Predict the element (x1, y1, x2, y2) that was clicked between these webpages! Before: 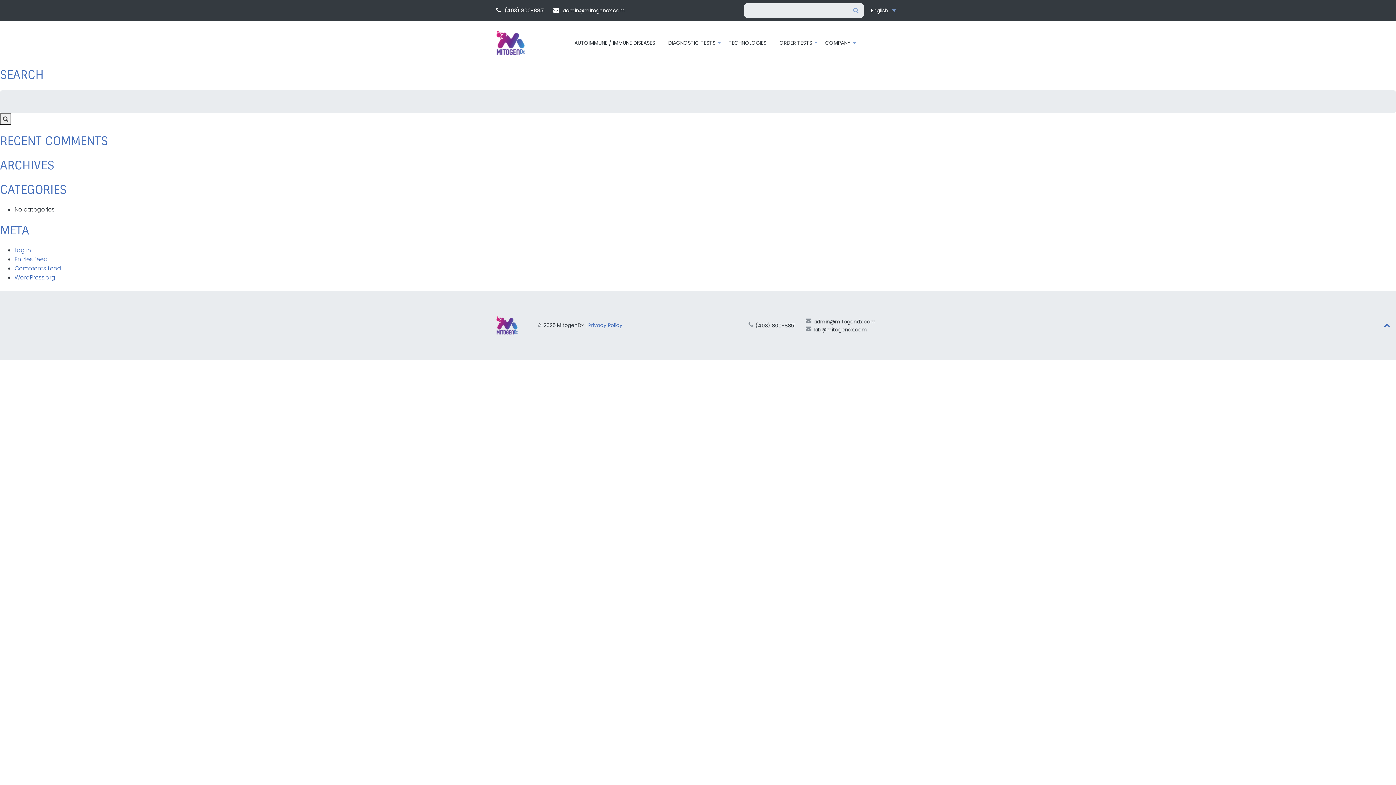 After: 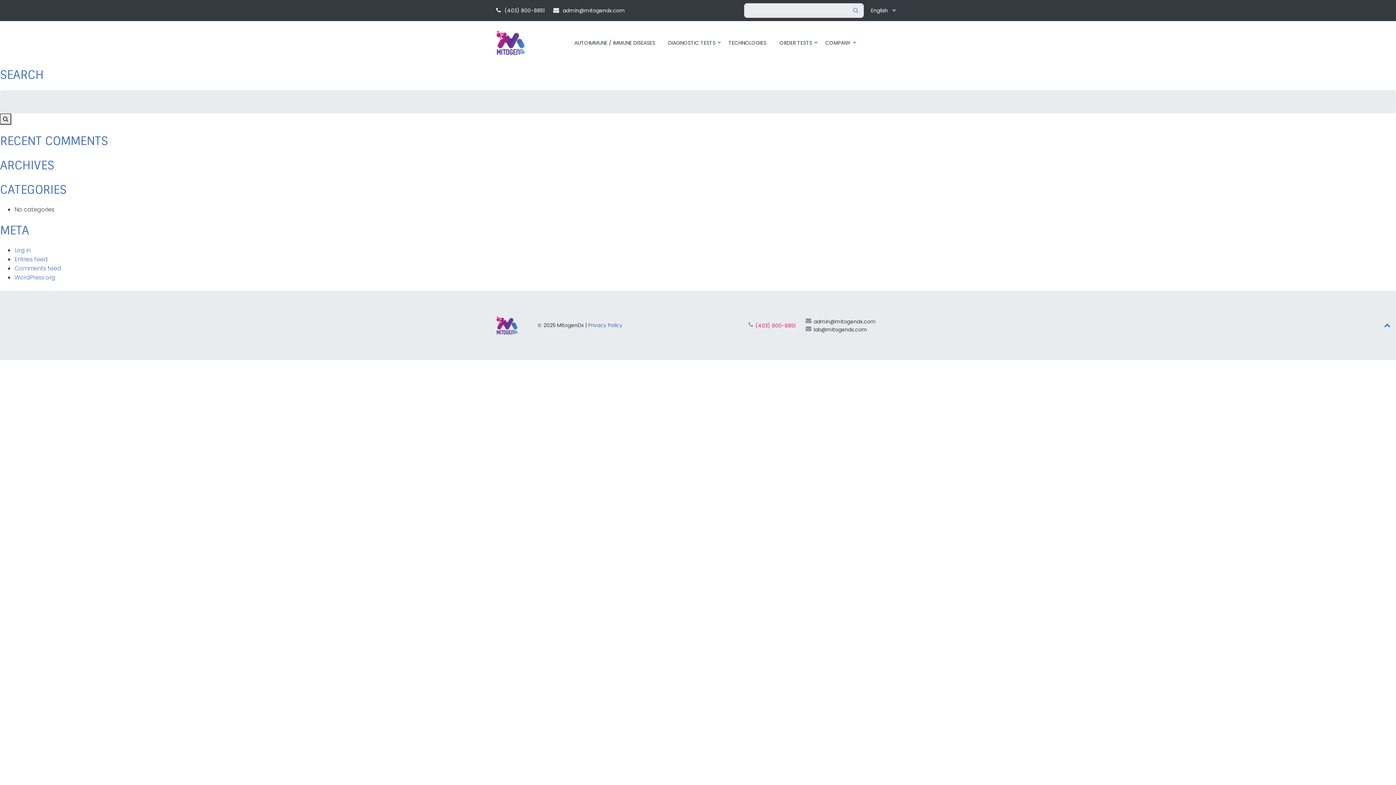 Action: bbox: (744, 321, 800, 329) label: (403) 800-8851